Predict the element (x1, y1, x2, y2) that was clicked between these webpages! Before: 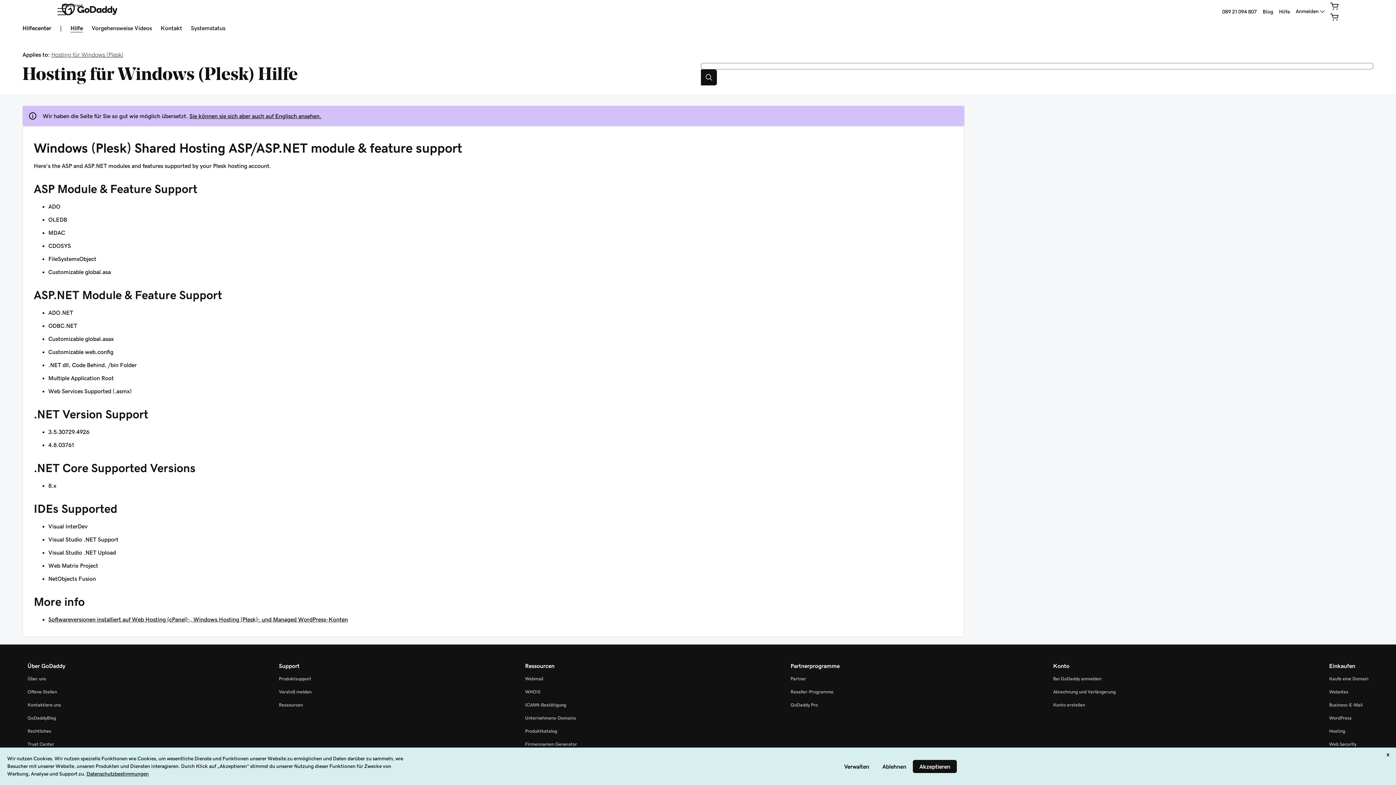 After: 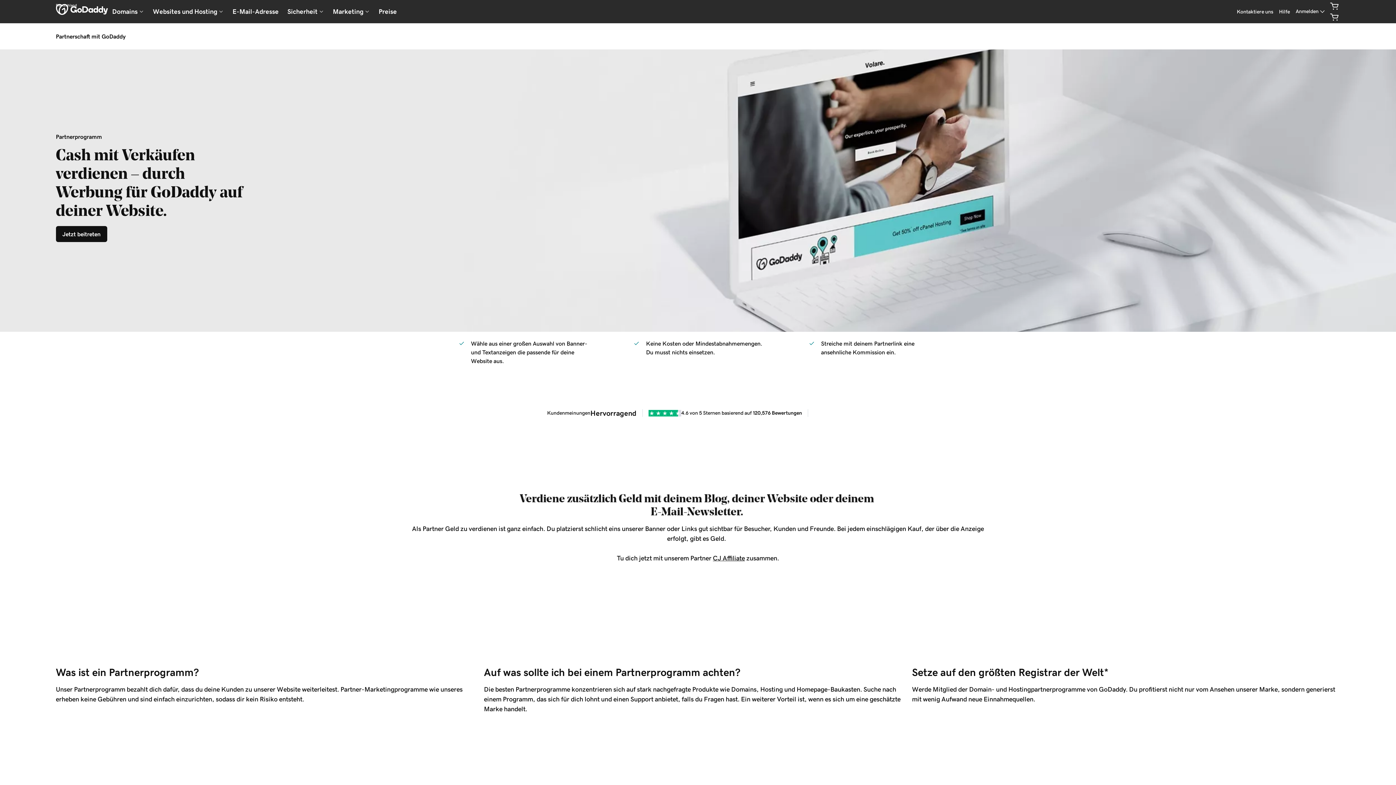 Action: label: Partner bbox: (790, 676, 806, 681)